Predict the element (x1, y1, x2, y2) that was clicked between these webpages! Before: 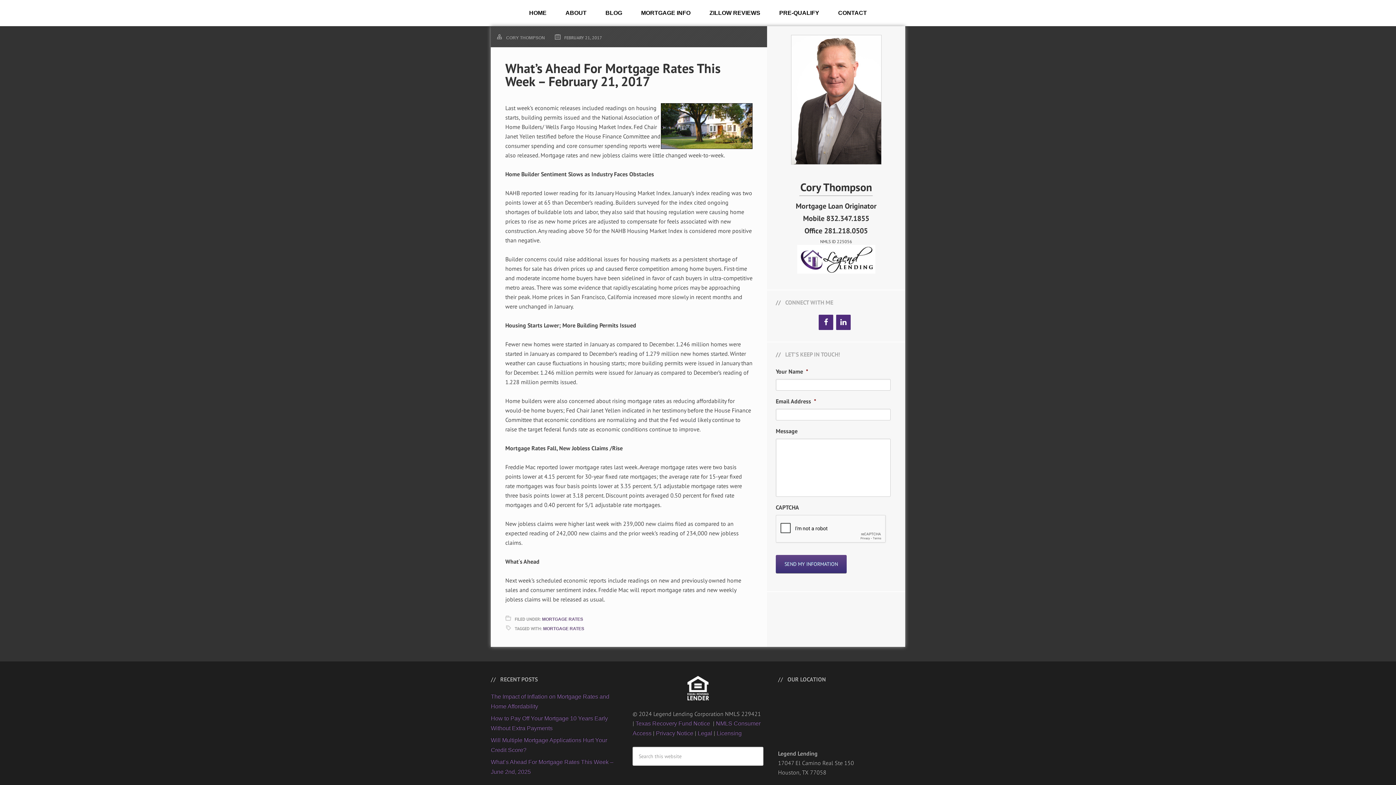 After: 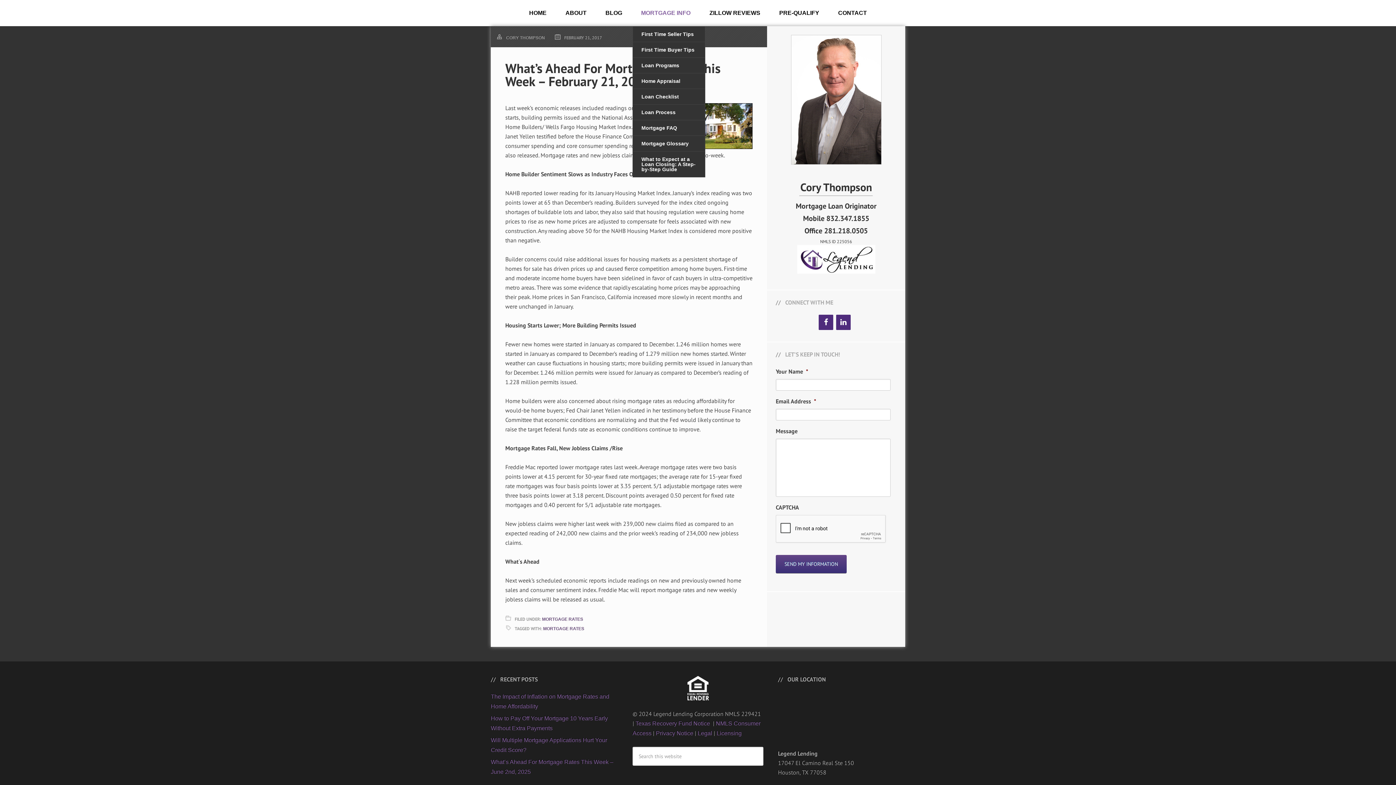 Action: bbox: (632, -4, 699, 26) label: MORTGAGE INFO